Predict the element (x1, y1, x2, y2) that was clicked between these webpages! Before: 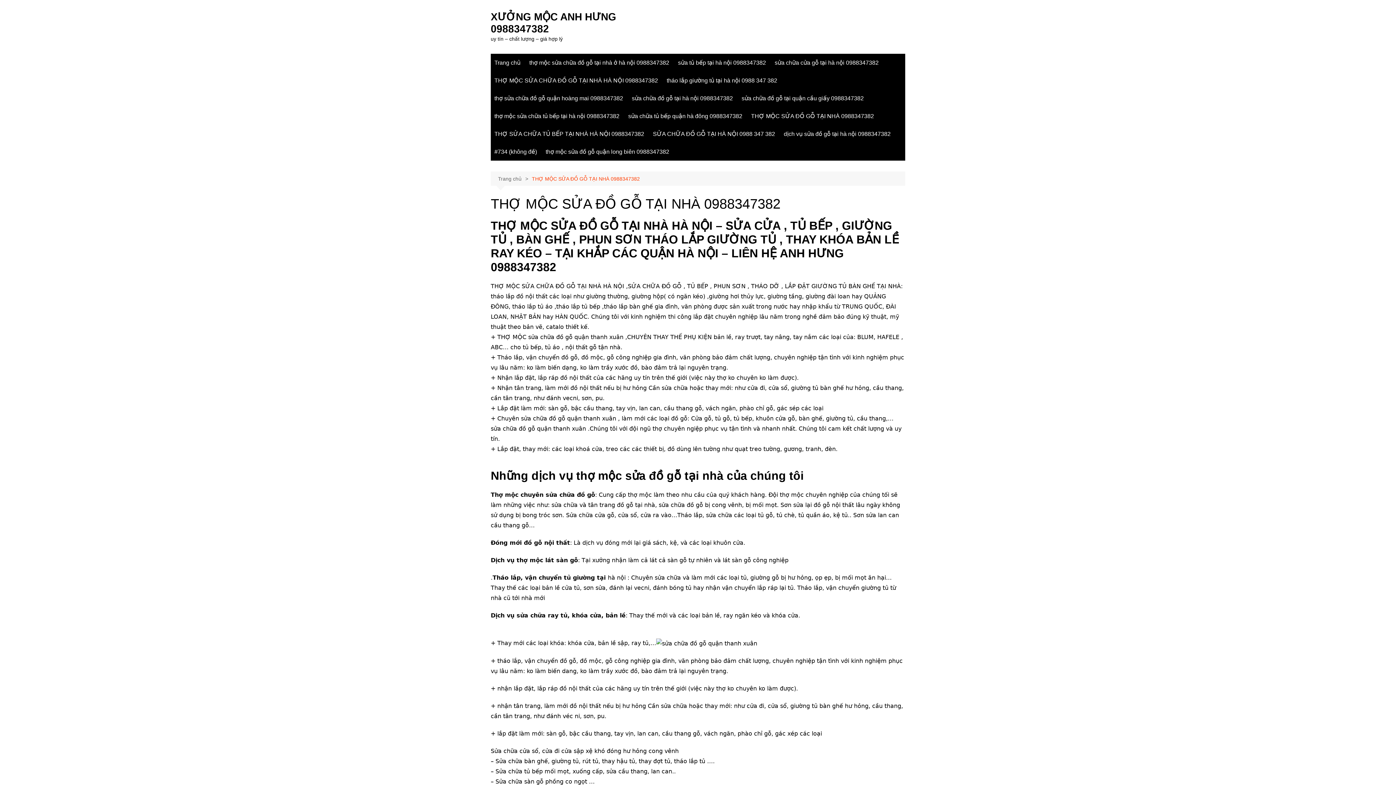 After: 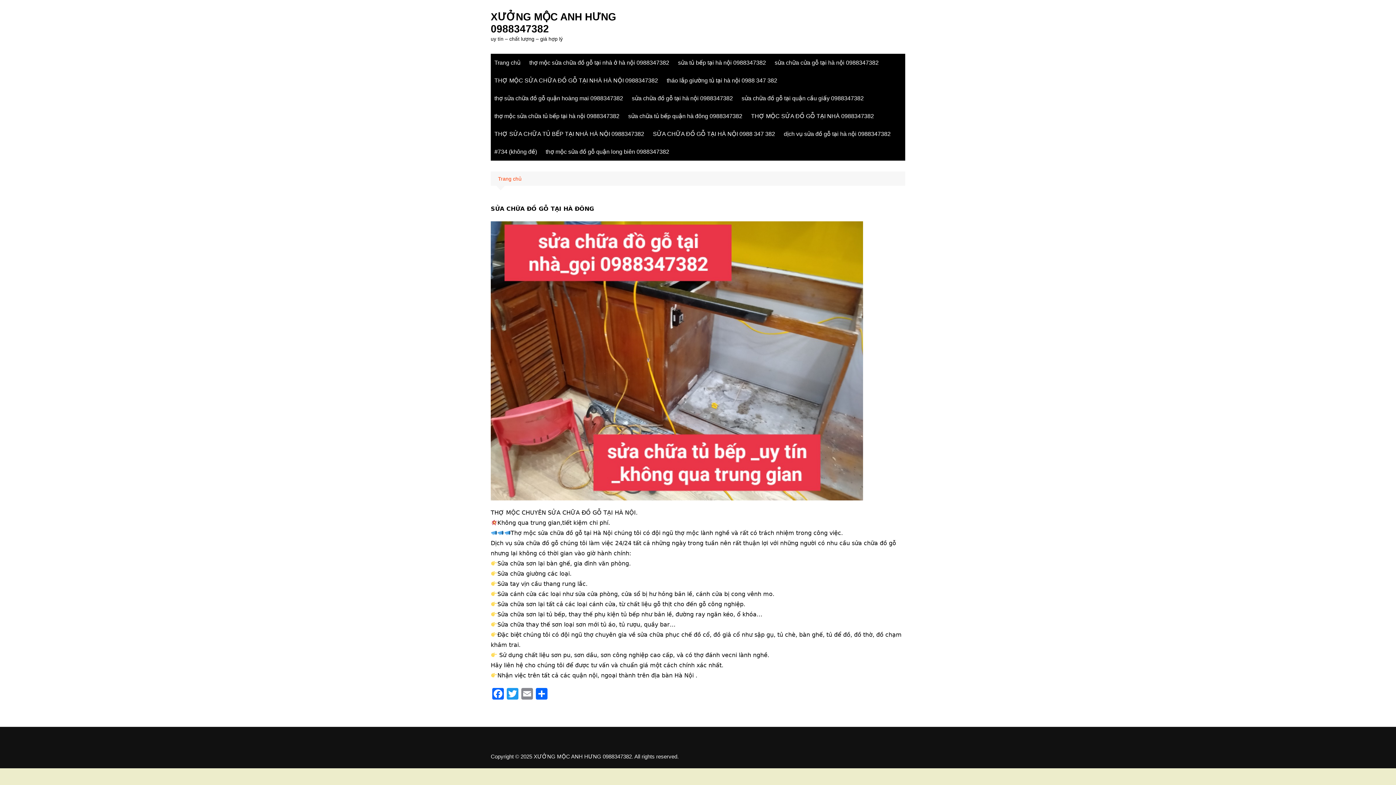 Action: bbox: (490, 142, 540, 160) label: #734 (không đề)